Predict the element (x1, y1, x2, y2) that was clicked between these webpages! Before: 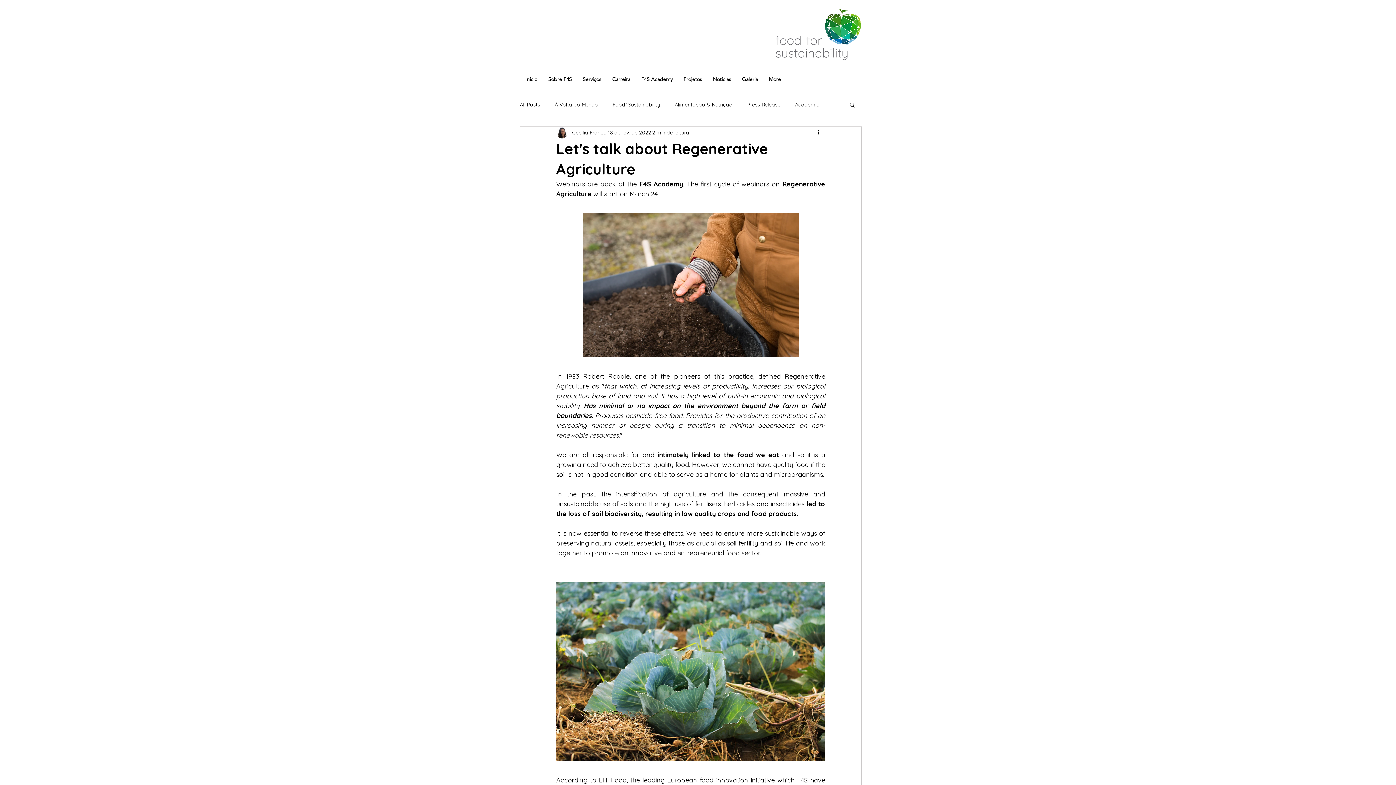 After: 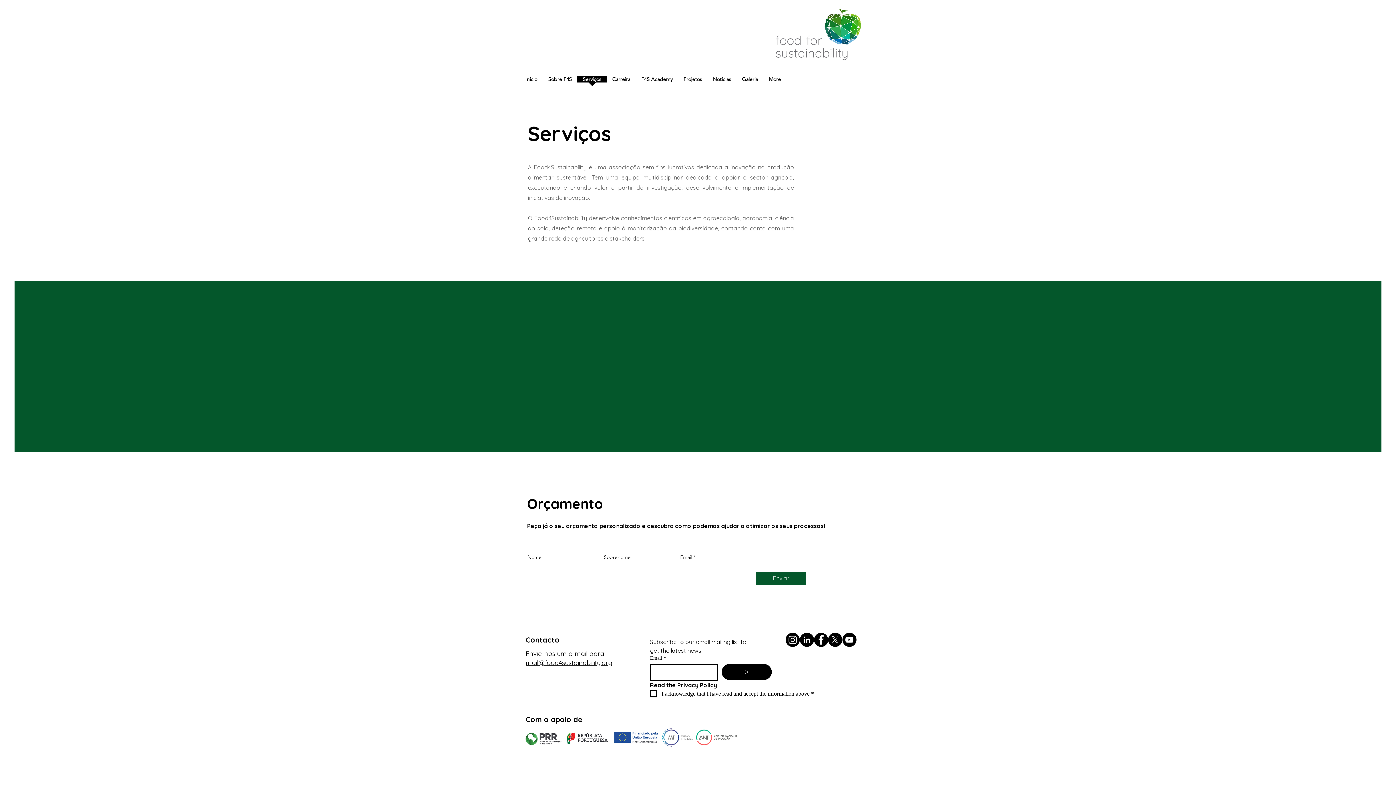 Action: label: Serviços bbox: (577, 76, 606, 87)